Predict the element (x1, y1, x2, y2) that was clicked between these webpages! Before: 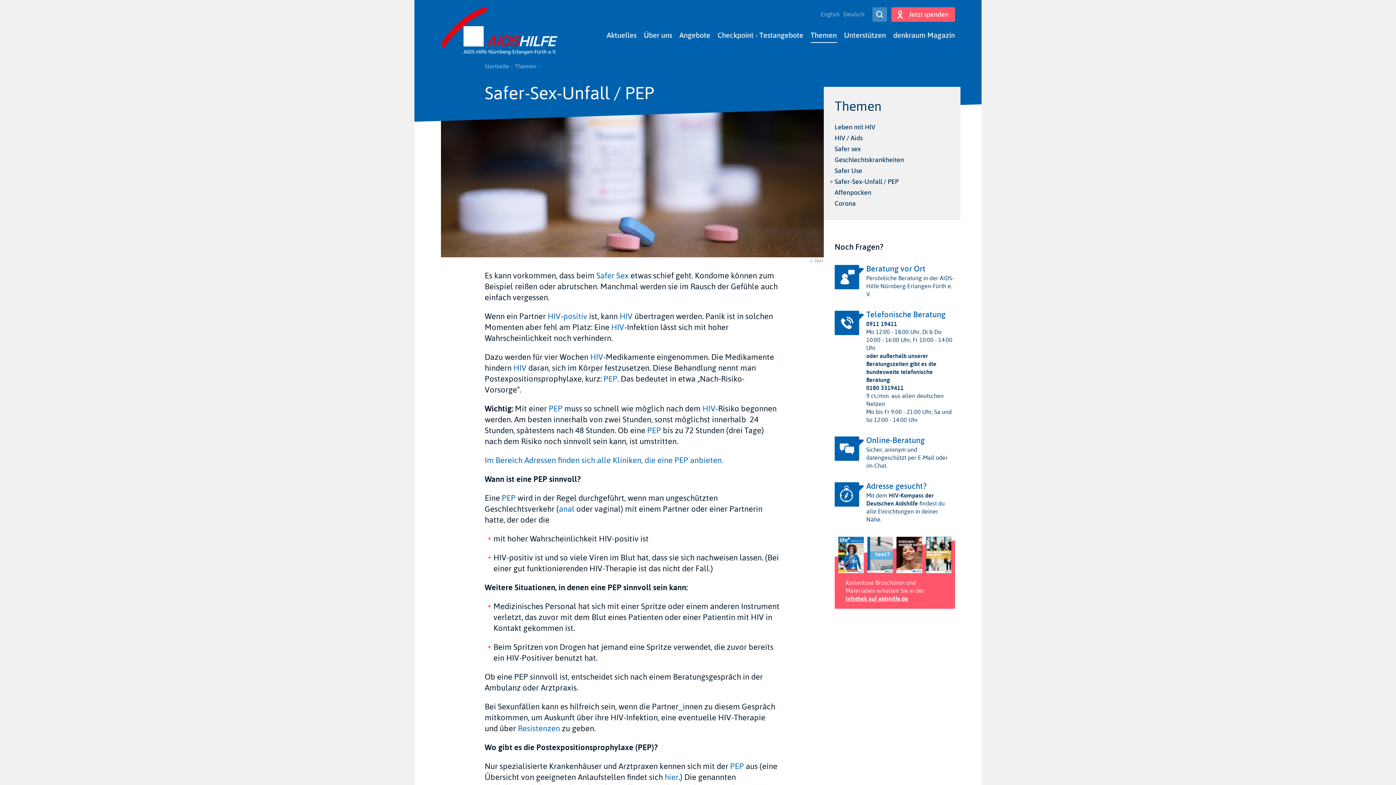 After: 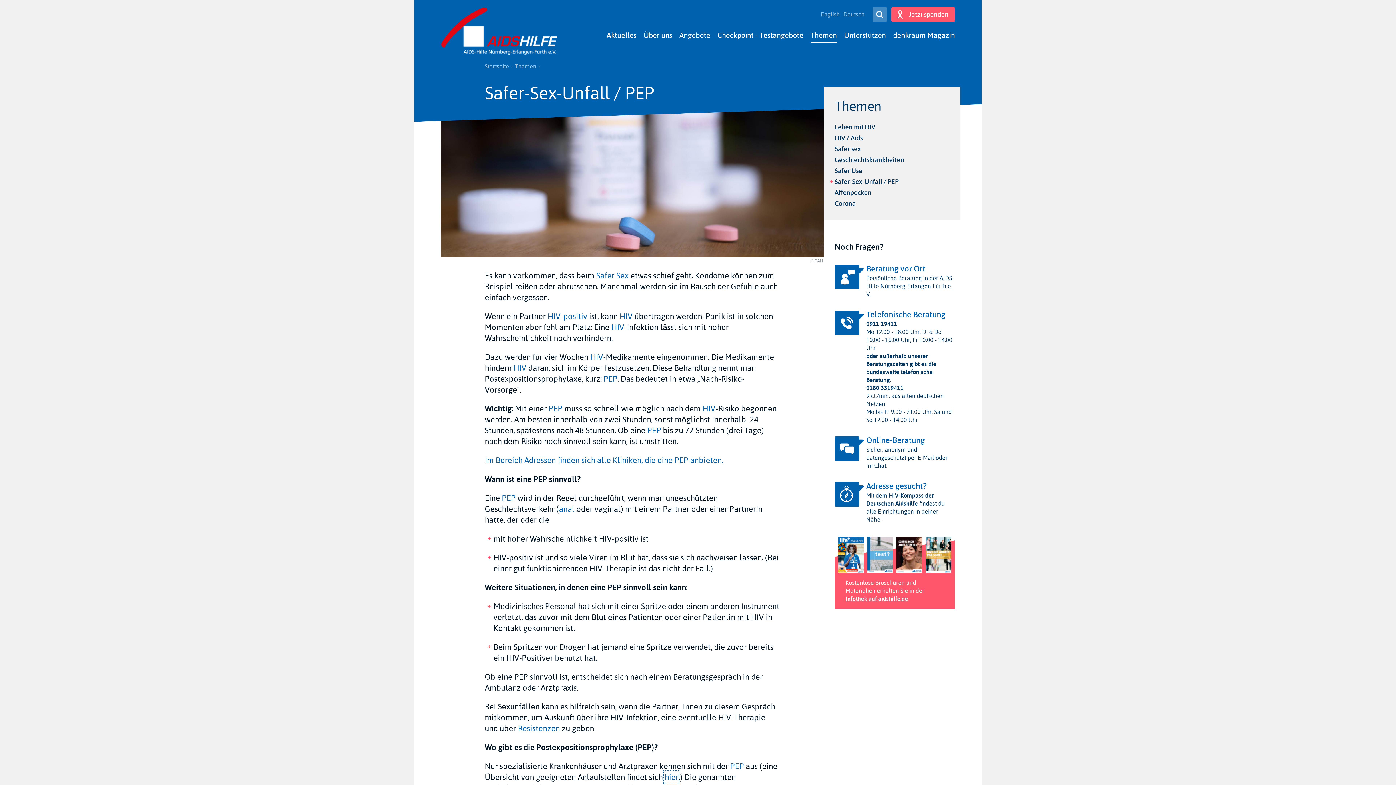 Action: bbox: (664, 772, 678, 783) label: hier